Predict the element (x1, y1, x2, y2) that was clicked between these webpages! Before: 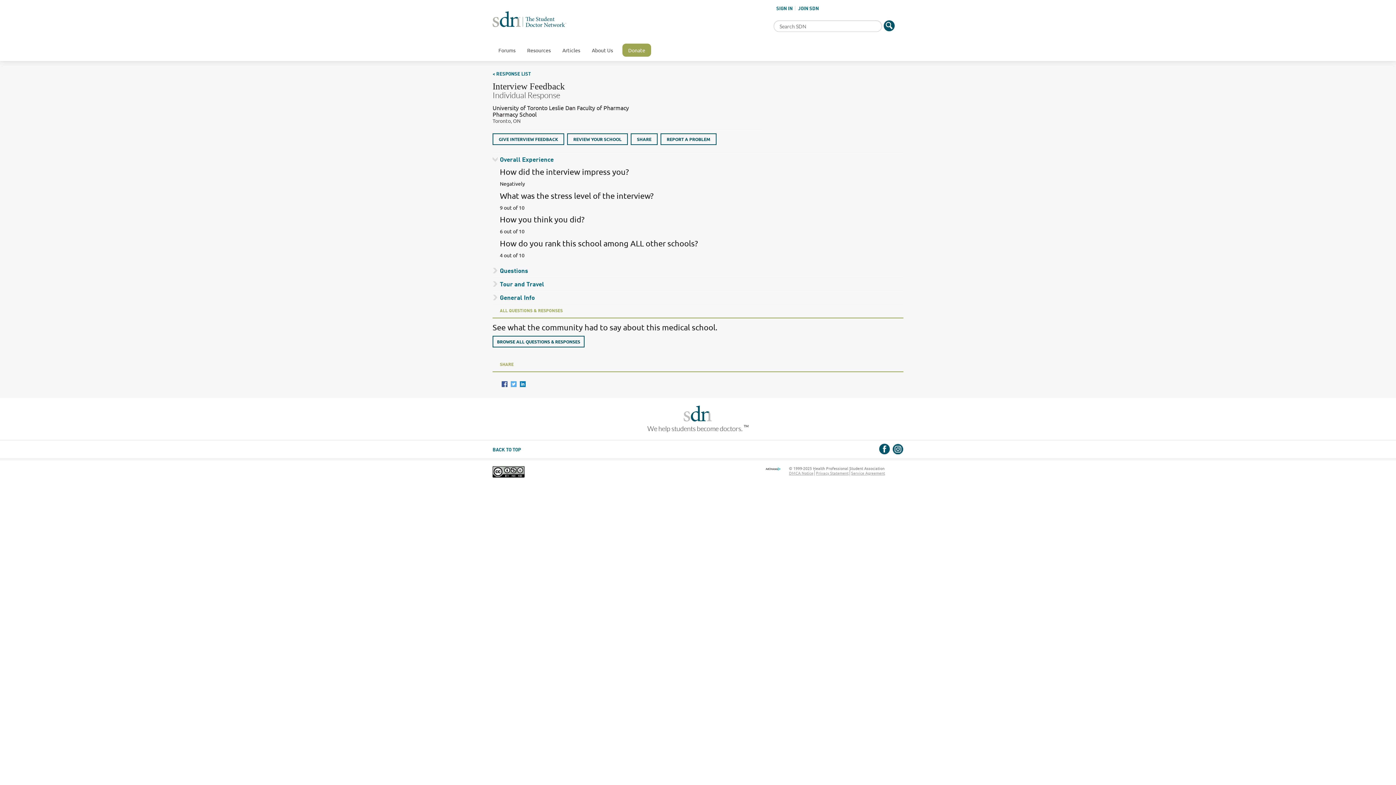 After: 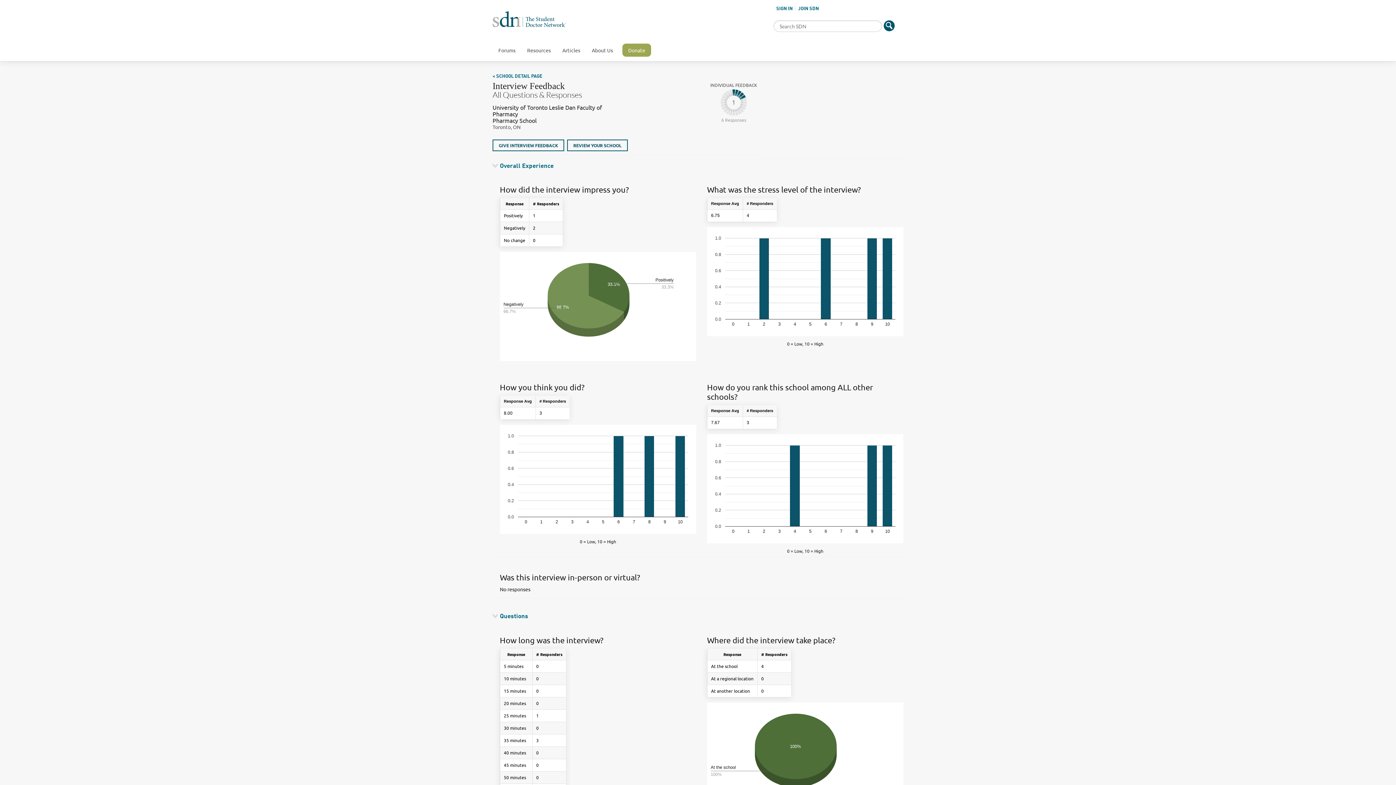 Action: bbox: (492, 335, 584, 347) label: BROWSE ALL QUESTIONS & RESPONSES